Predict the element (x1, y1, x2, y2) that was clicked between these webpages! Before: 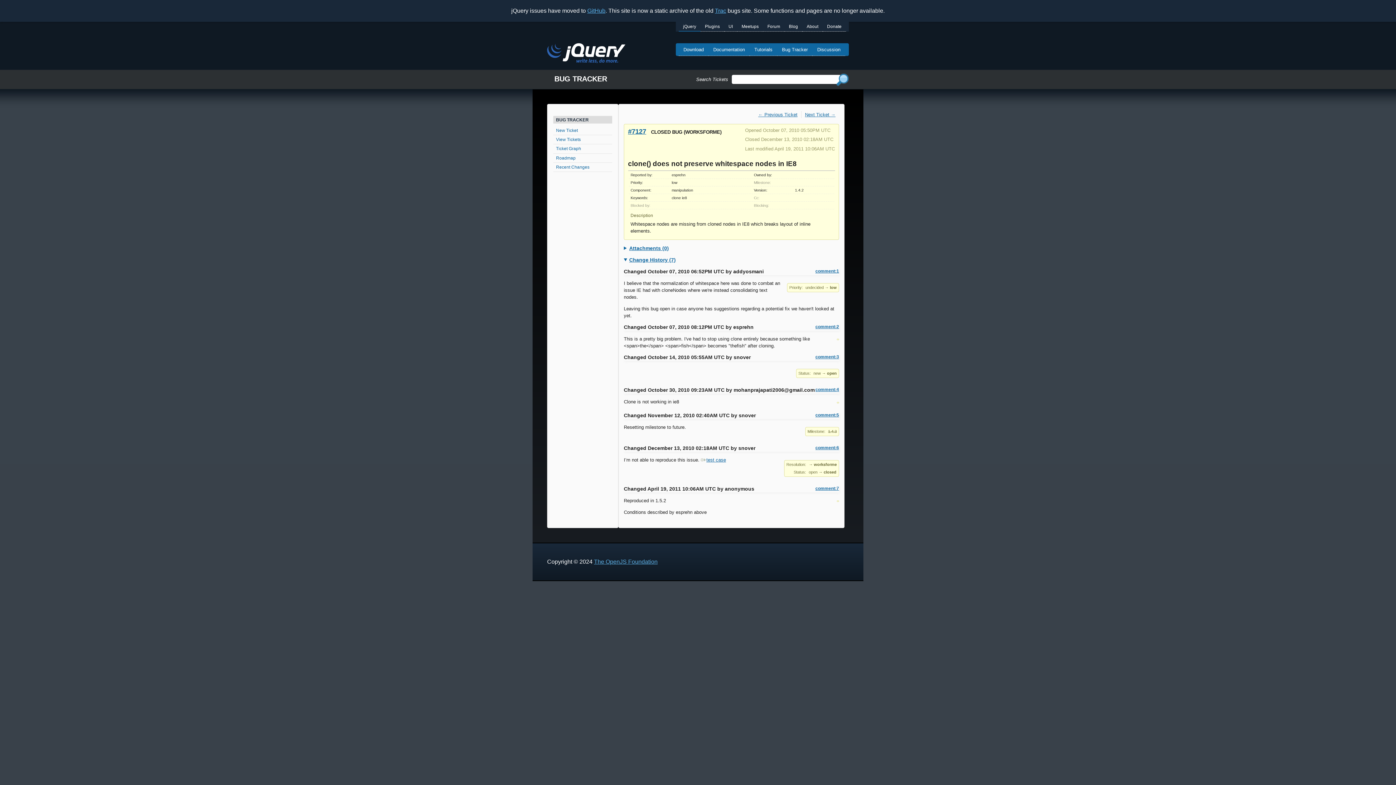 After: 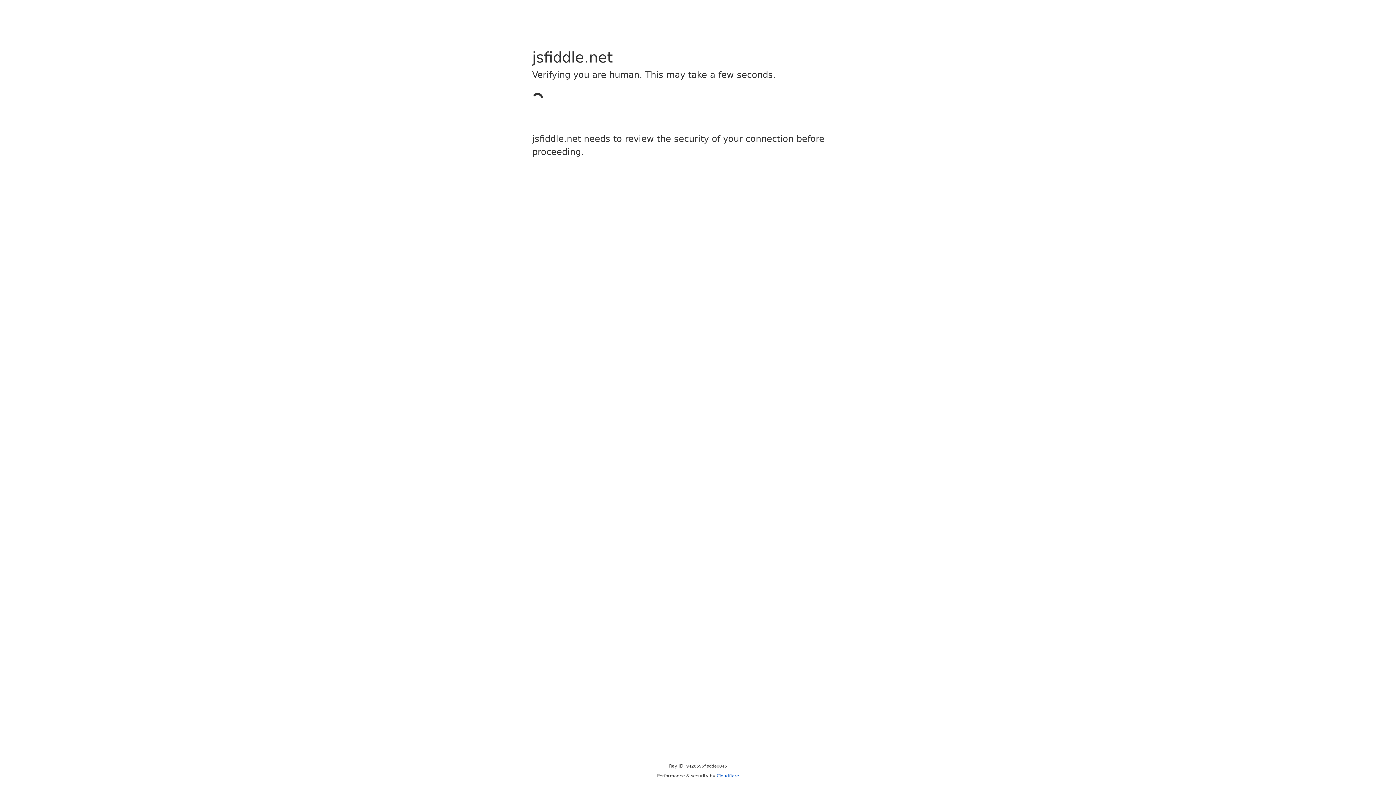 Action: label: test case bbox: (701, 457, 726, 463)